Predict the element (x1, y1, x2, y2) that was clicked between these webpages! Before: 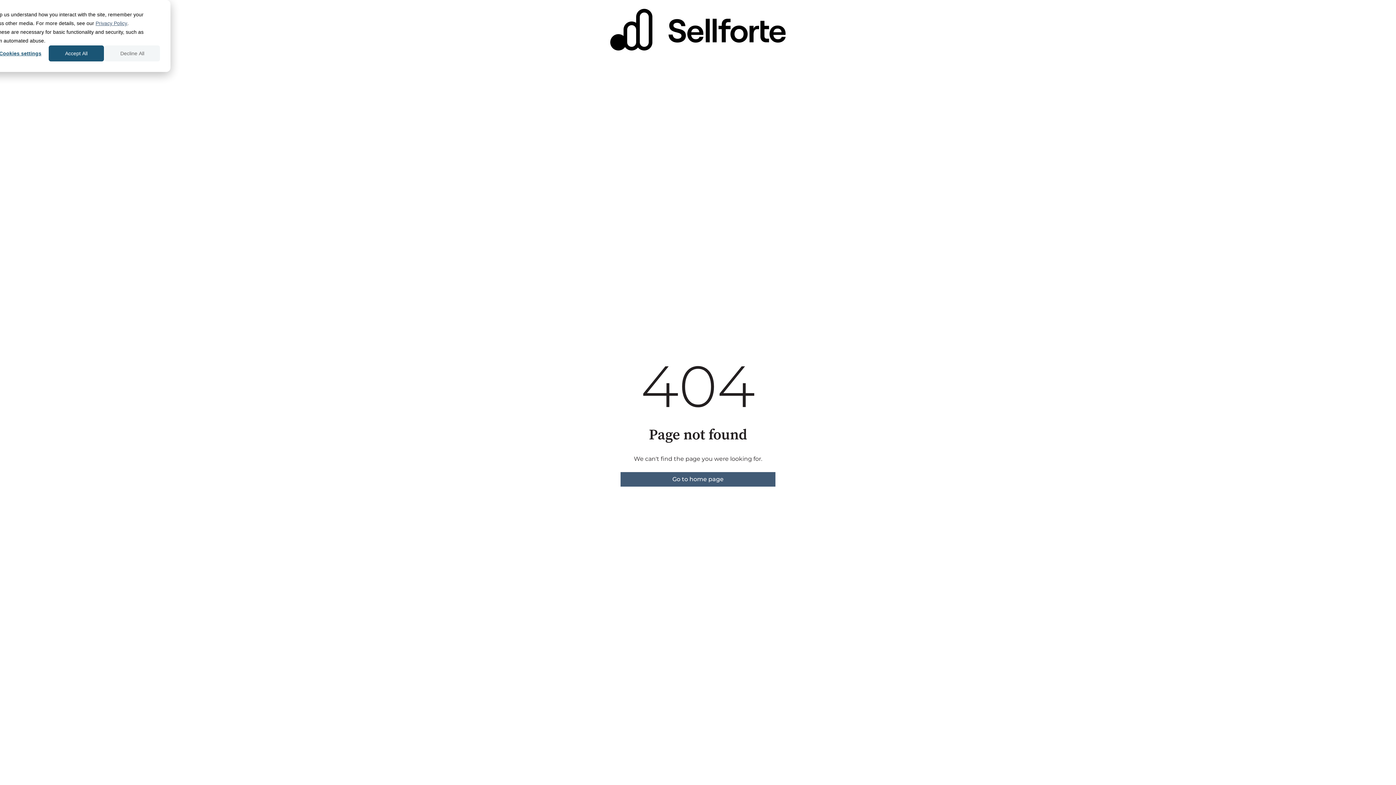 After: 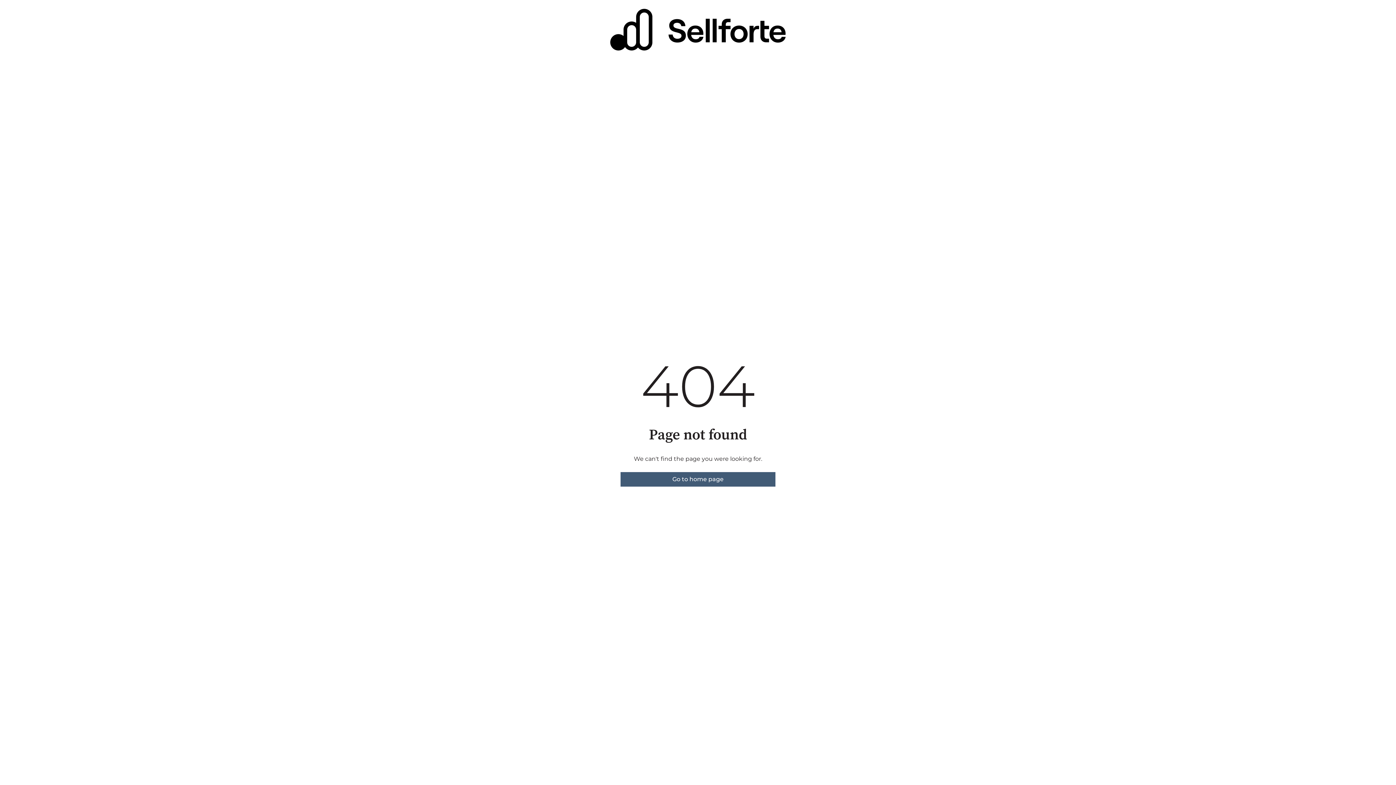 Action: label: Accept All bbox: (48, 45, 104, 61)